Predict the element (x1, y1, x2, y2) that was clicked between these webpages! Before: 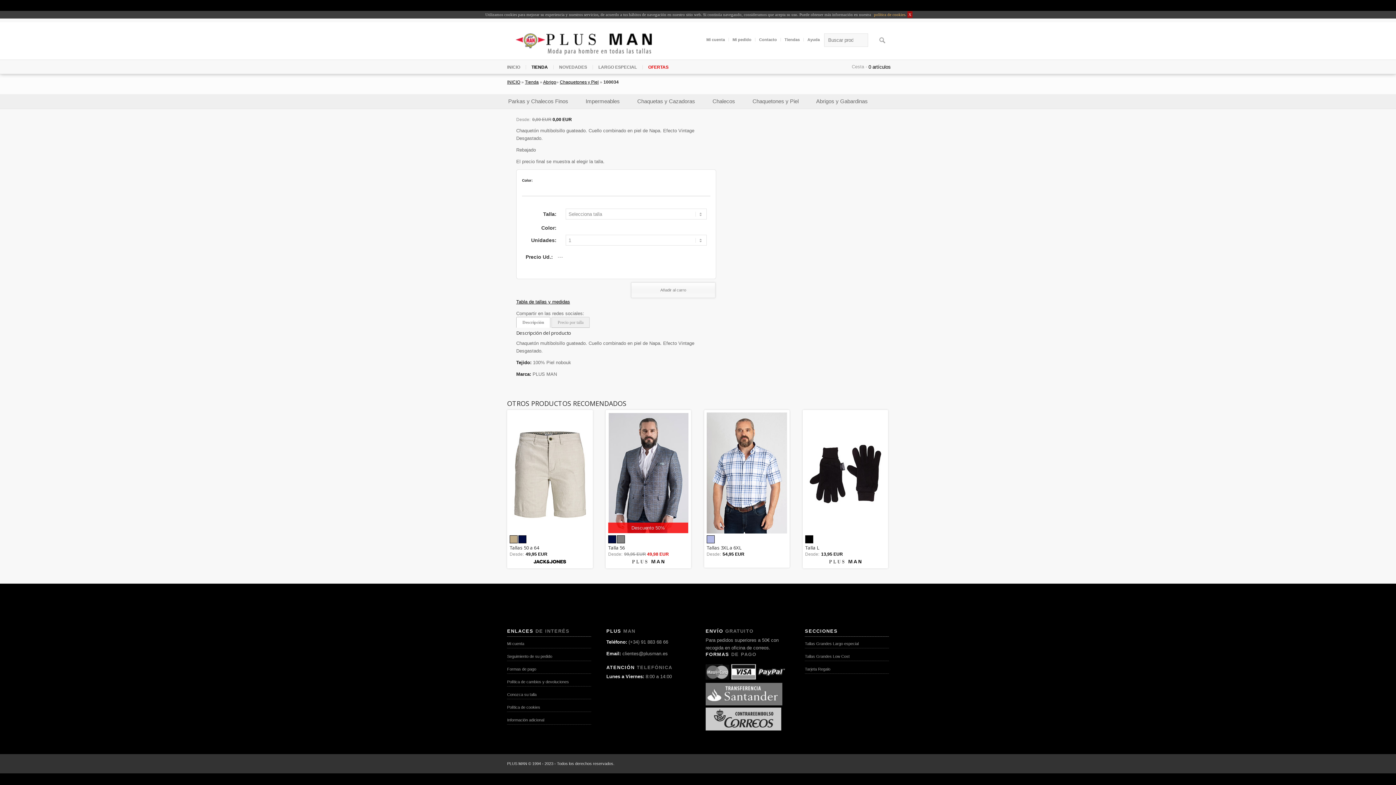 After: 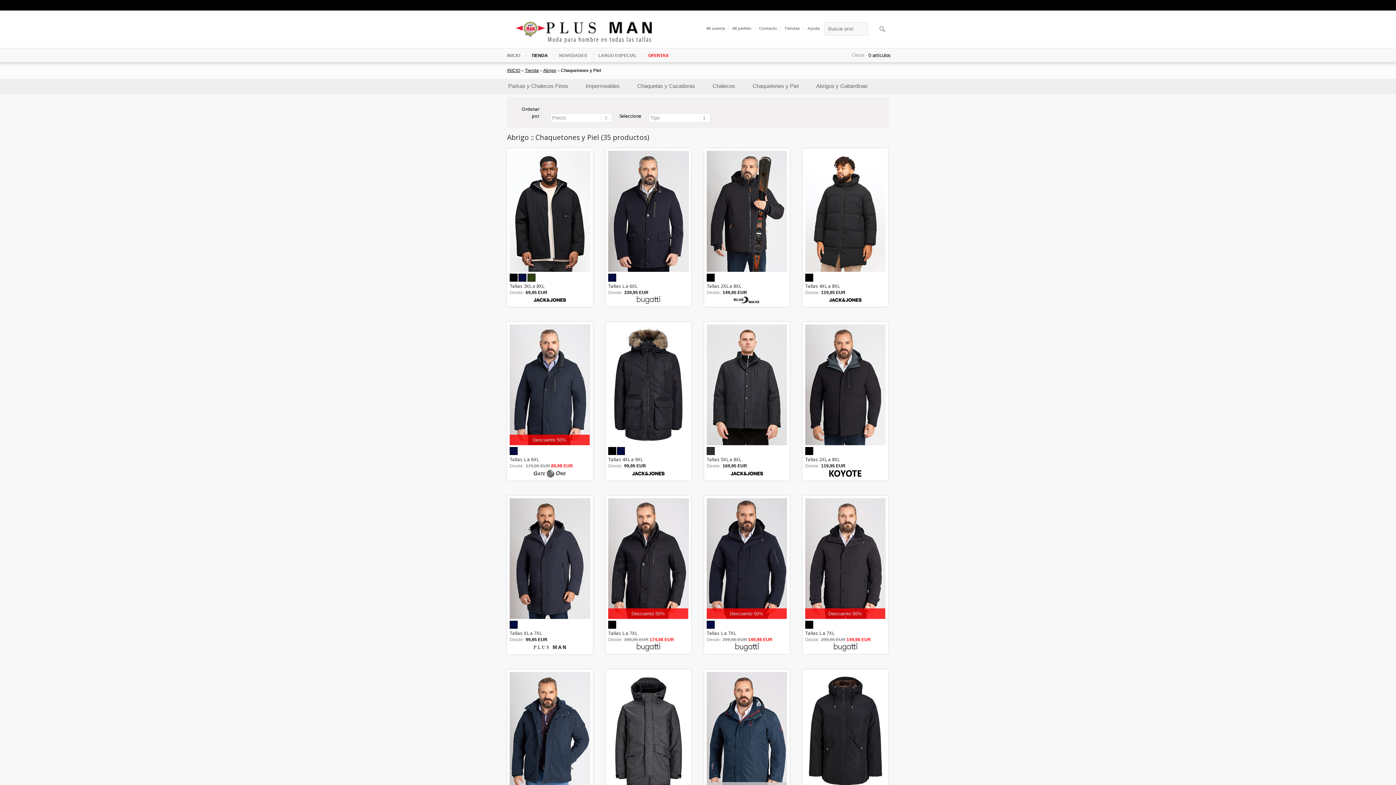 Action: bbox: (560, 79, 598, 84) label: Chaquetones y Piel